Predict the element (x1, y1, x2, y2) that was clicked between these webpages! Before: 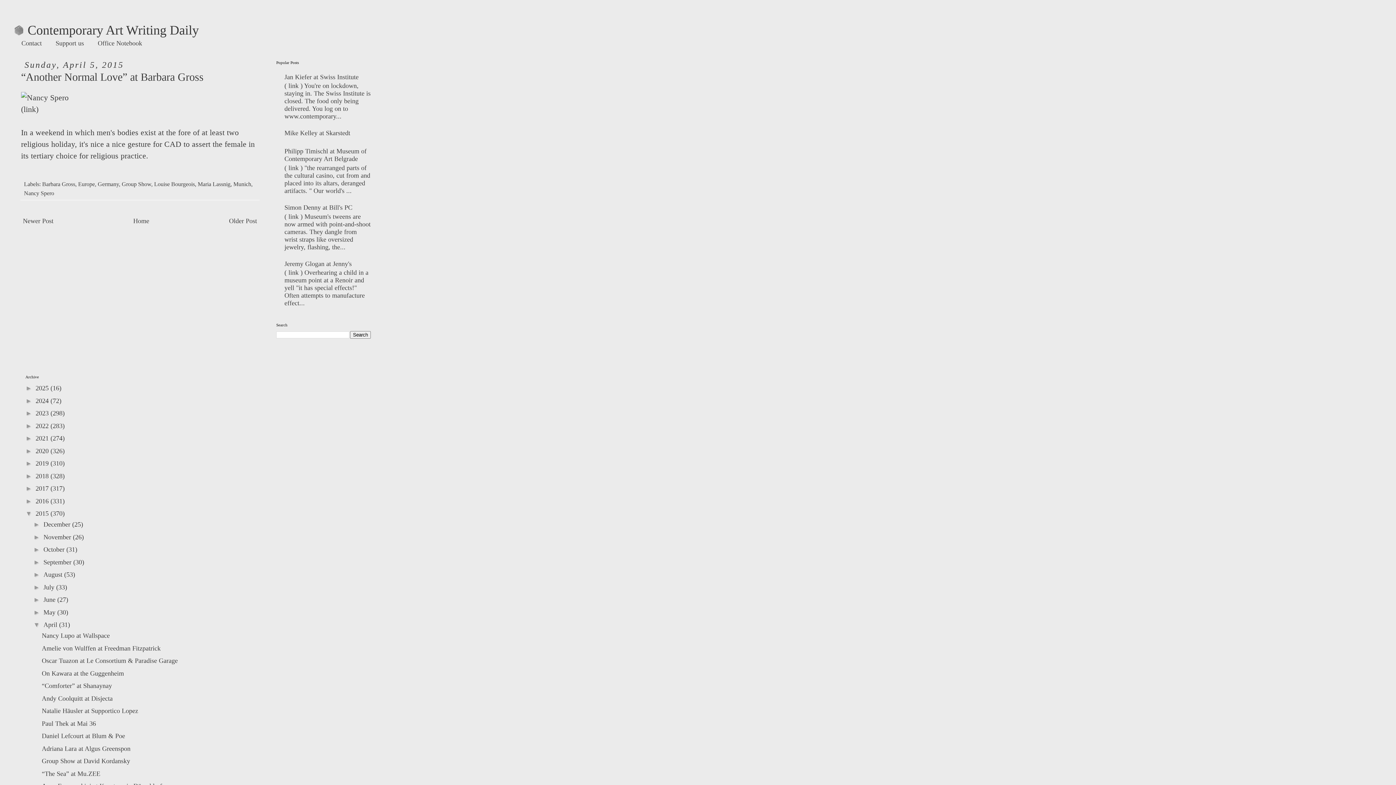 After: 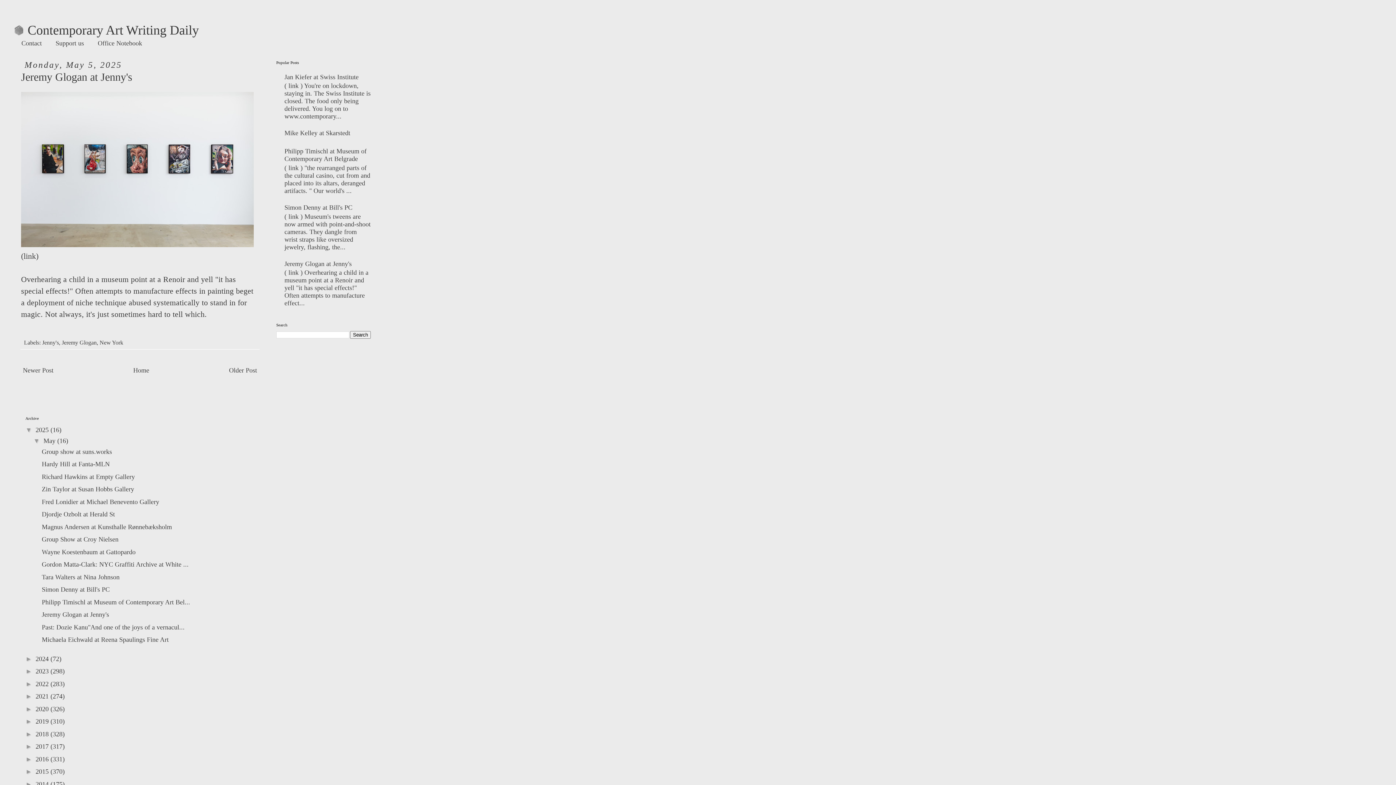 Action: label: Jeremy Glogan at Jenny's bbox: (284, 260, 351, 267)